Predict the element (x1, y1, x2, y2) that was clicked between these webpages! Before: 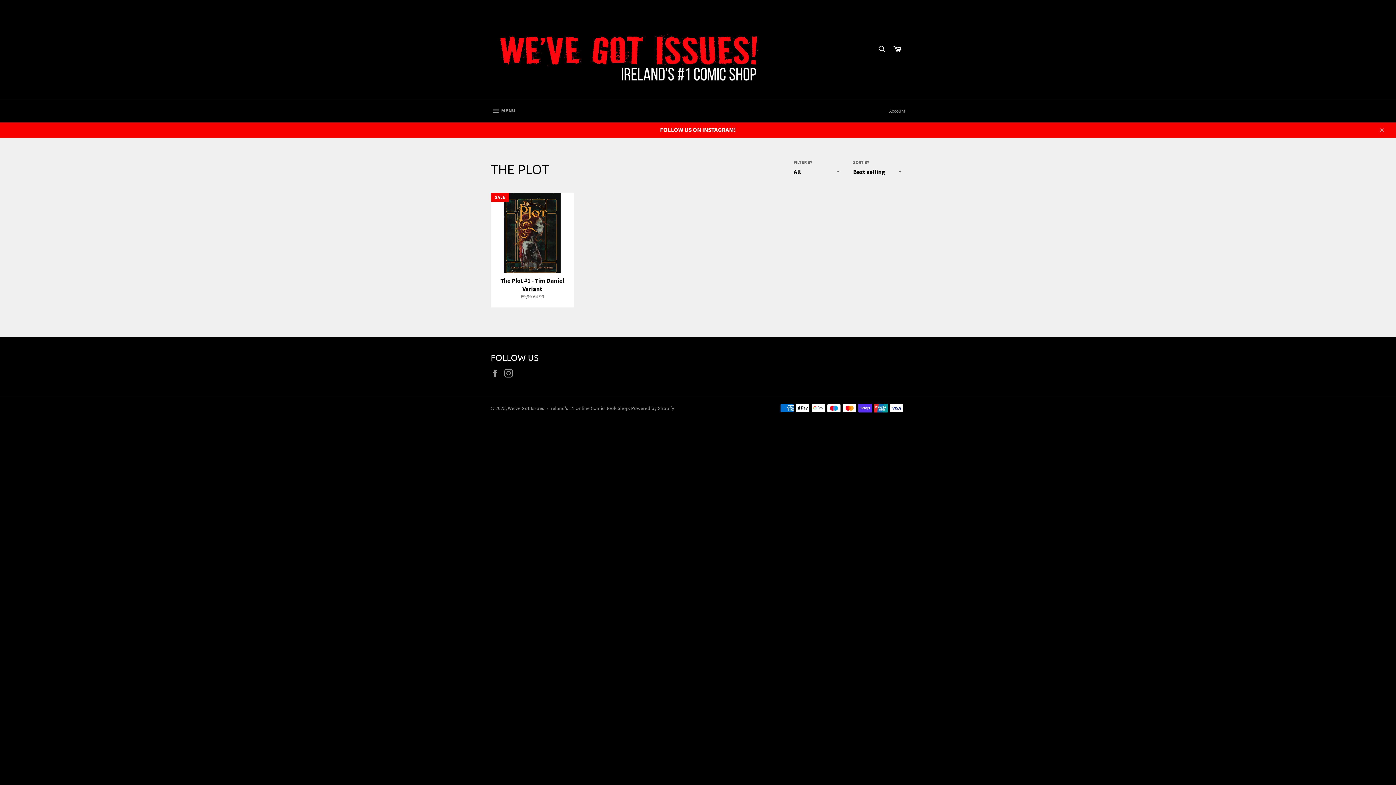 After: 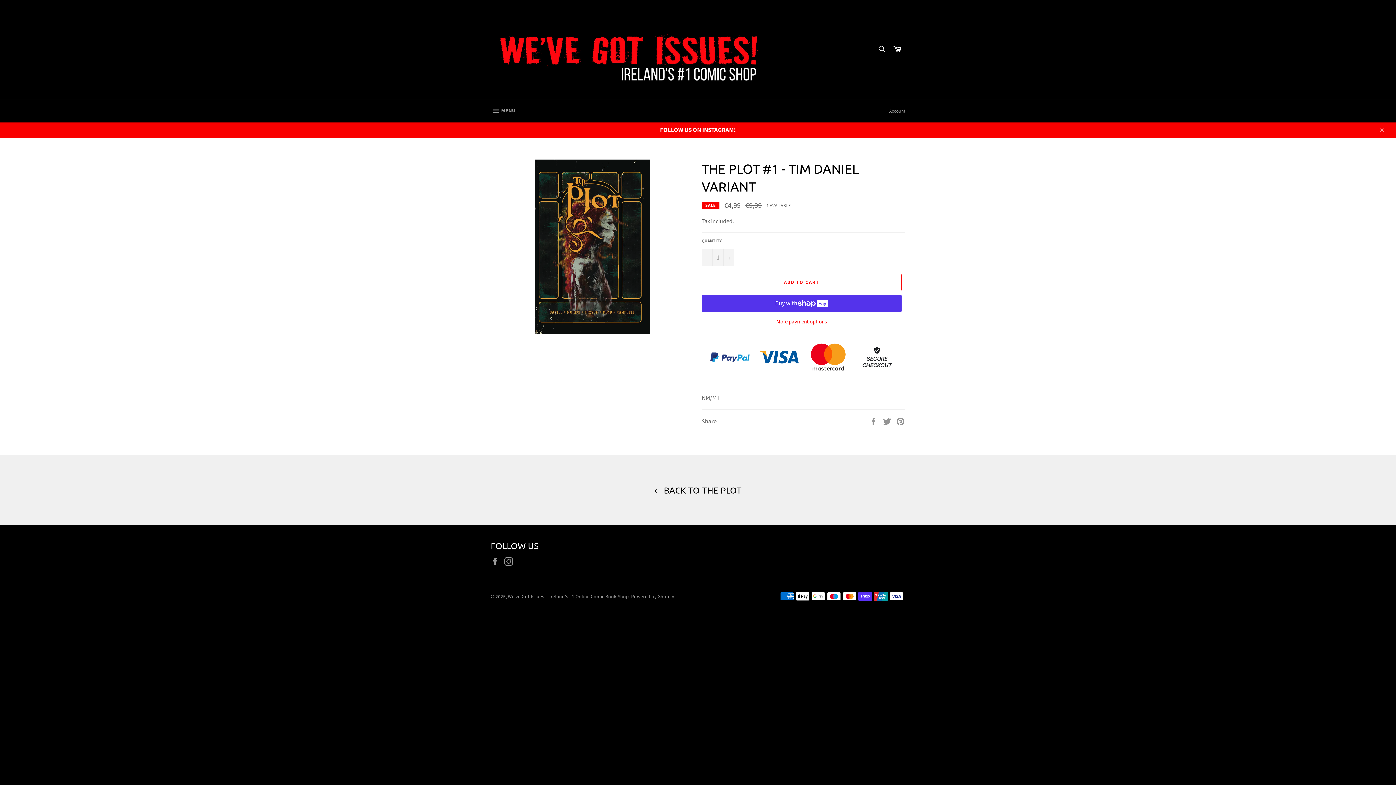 Action: label: The Plot #1 - Tim Daniel Variant
Regular price
€9,99 
Sale price
€4,99
SALE bbox: (490, 193, 573, 308)